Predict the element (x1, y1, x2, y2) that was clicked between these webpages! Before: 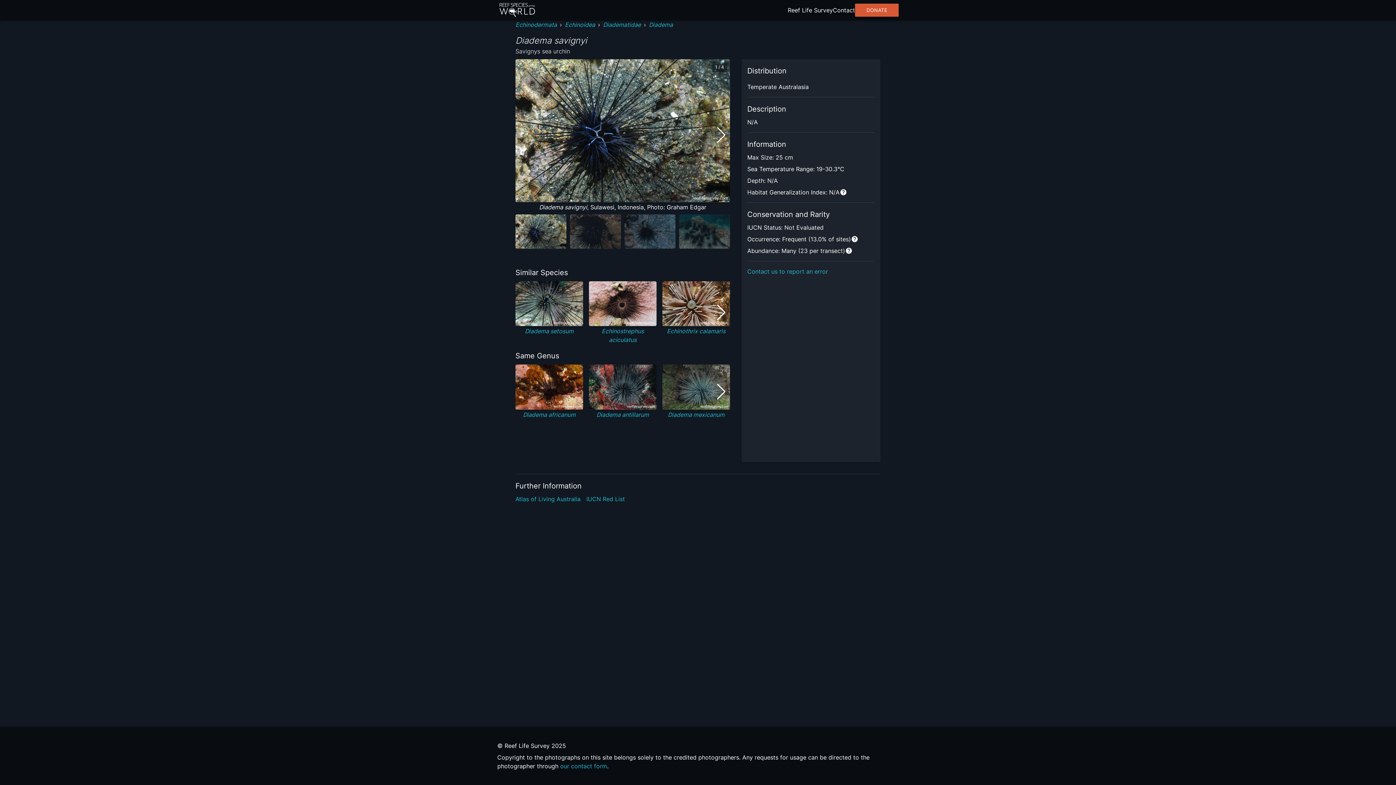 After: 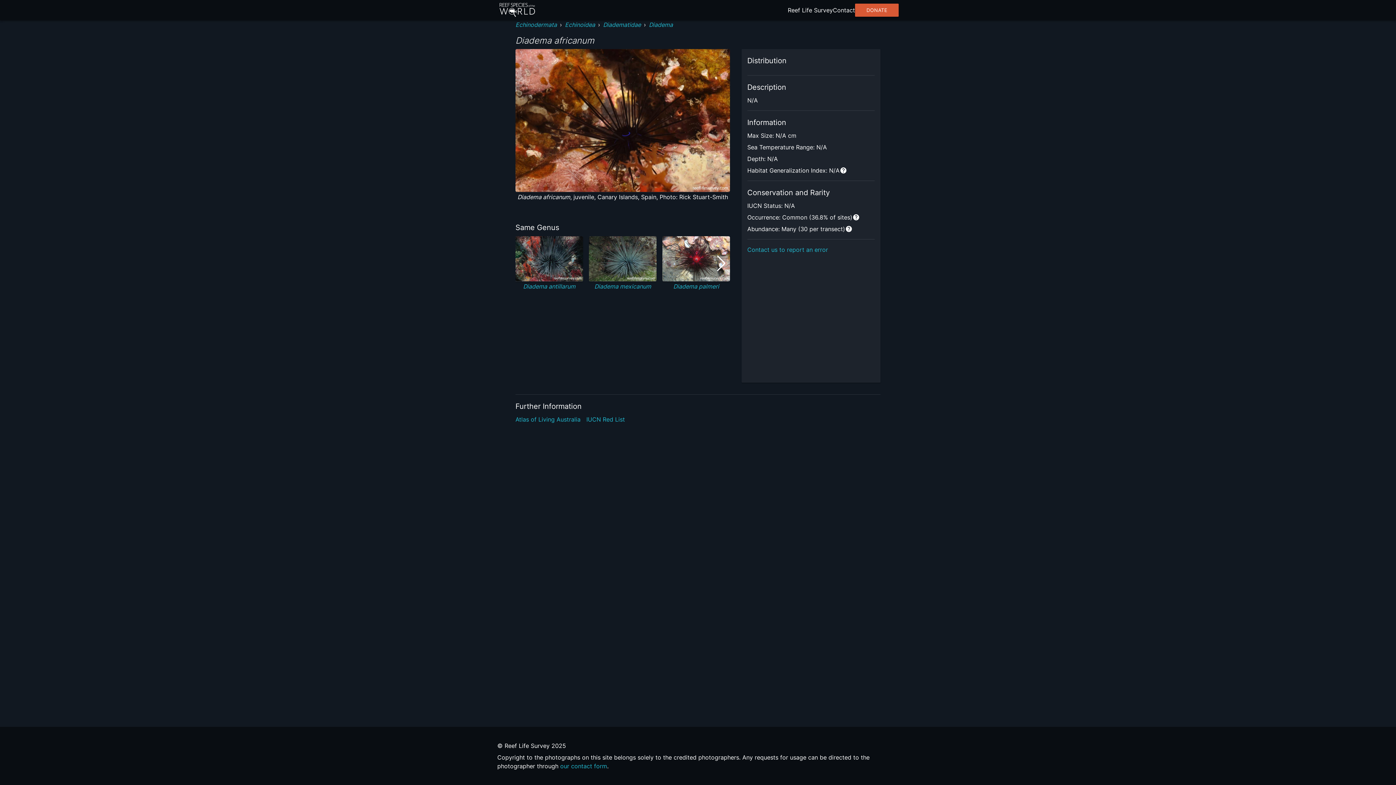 Action: label: Diadema africanum bbox: (523, 411, 575, 418)